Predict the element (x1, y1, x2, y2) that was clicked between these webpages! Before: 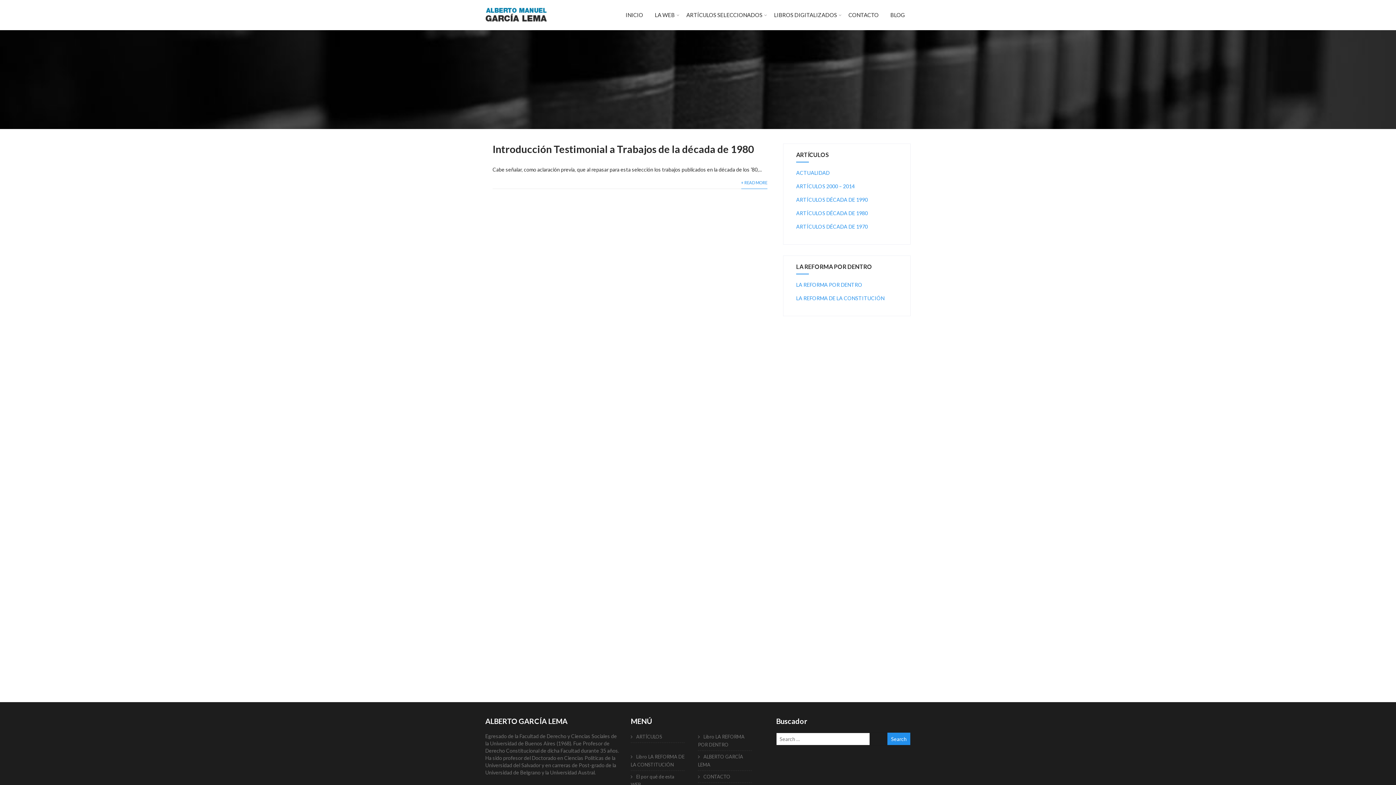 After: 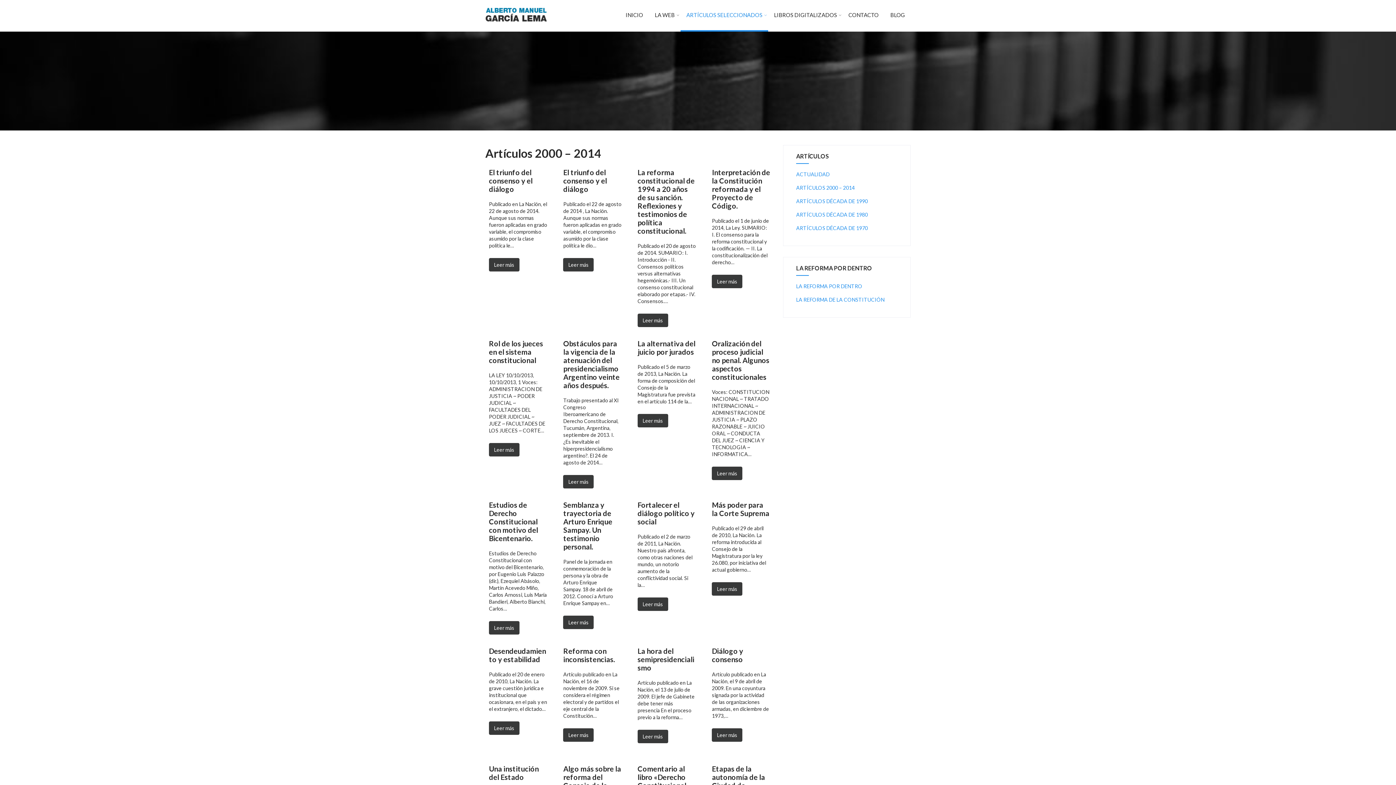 Action: label: ARTÍCULOS 2000 – 2014 bbox: (796, 183, 854, 189)